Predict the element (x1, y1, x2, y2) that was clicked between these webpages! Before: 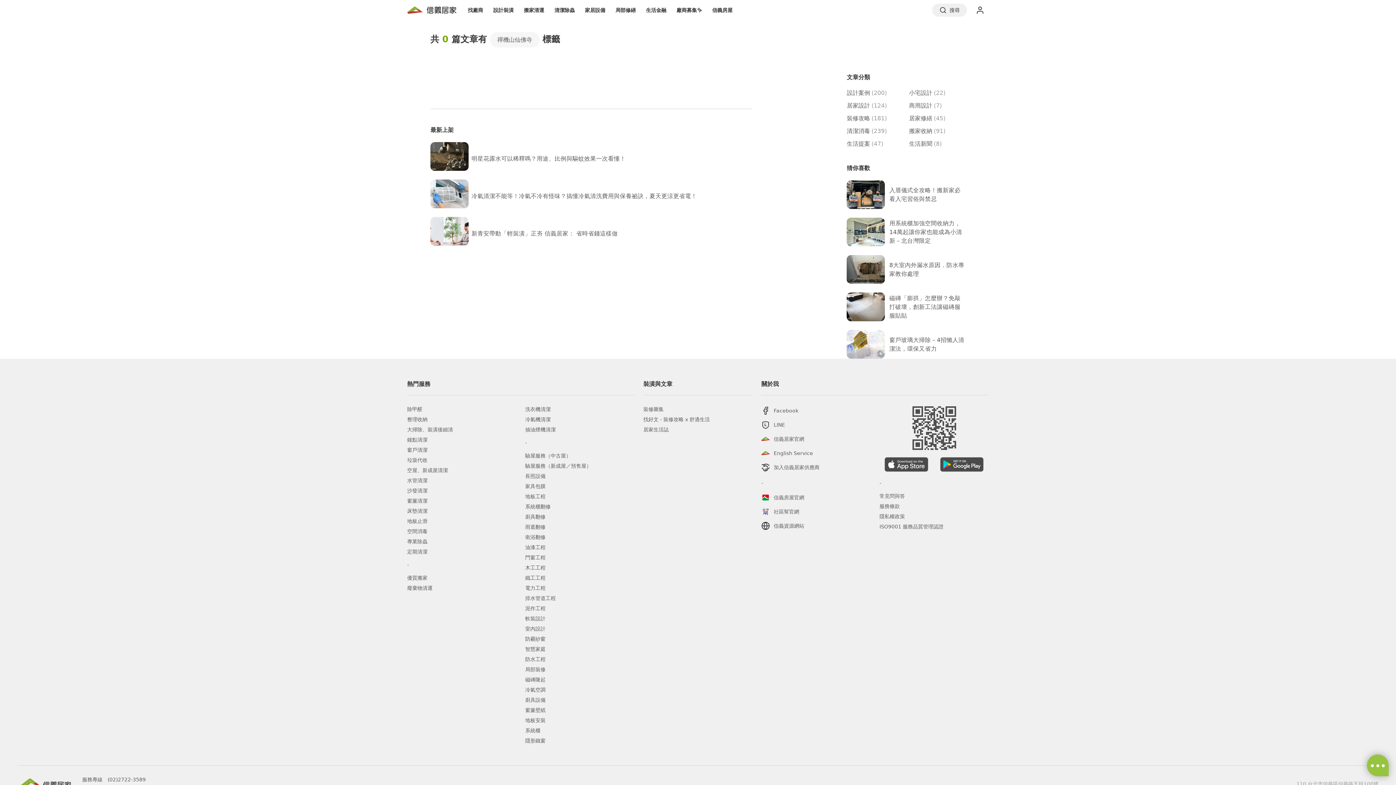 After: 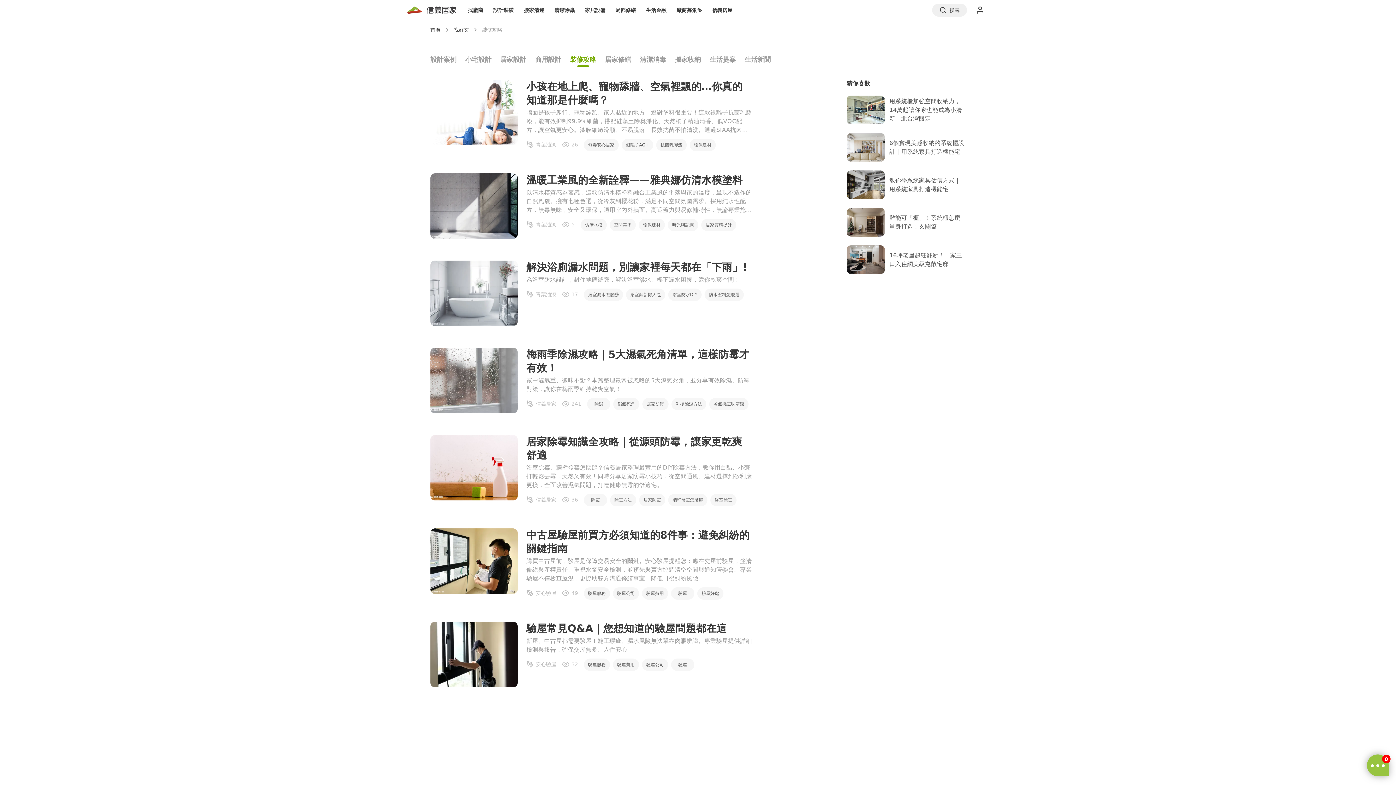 Action: bbox: (847, 114, 903, 121) label: 裝修攻略
(181)